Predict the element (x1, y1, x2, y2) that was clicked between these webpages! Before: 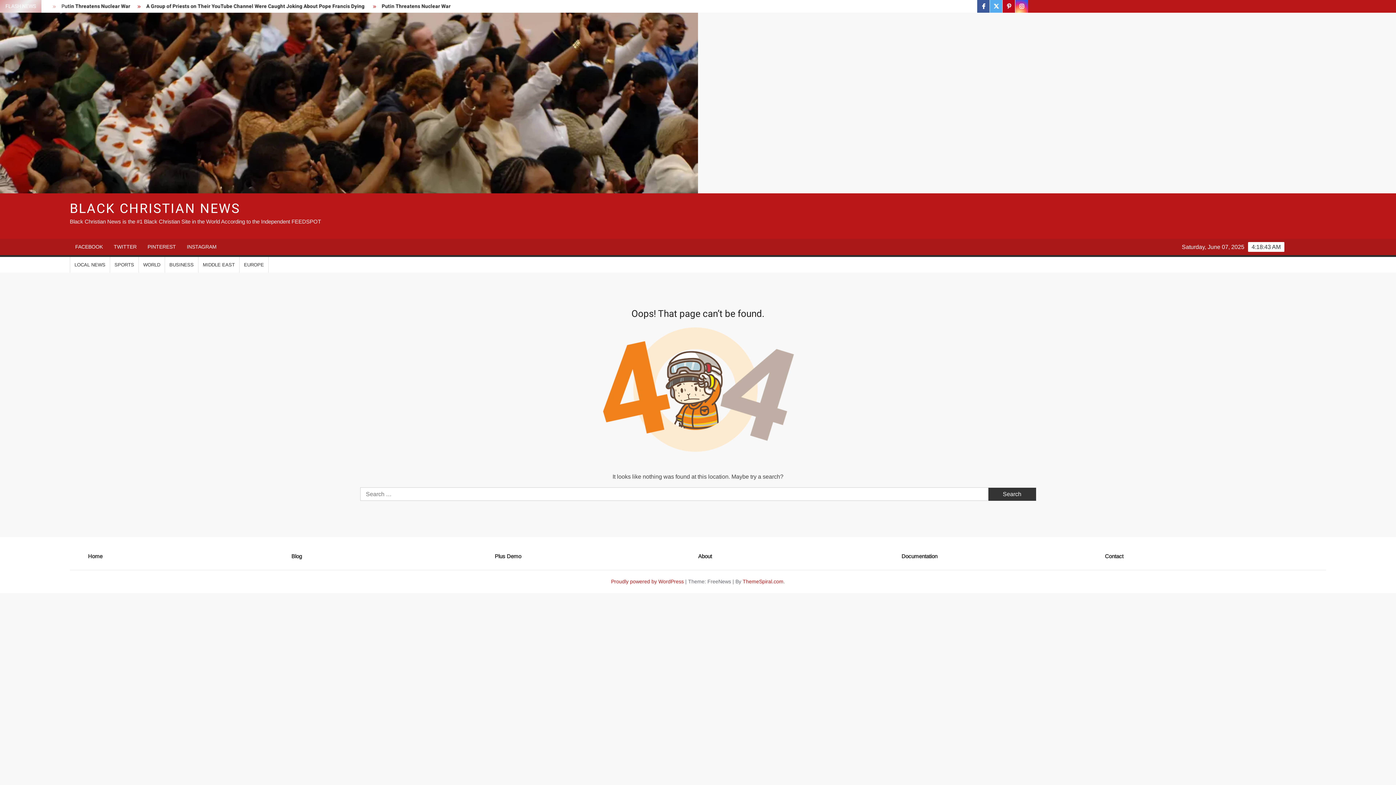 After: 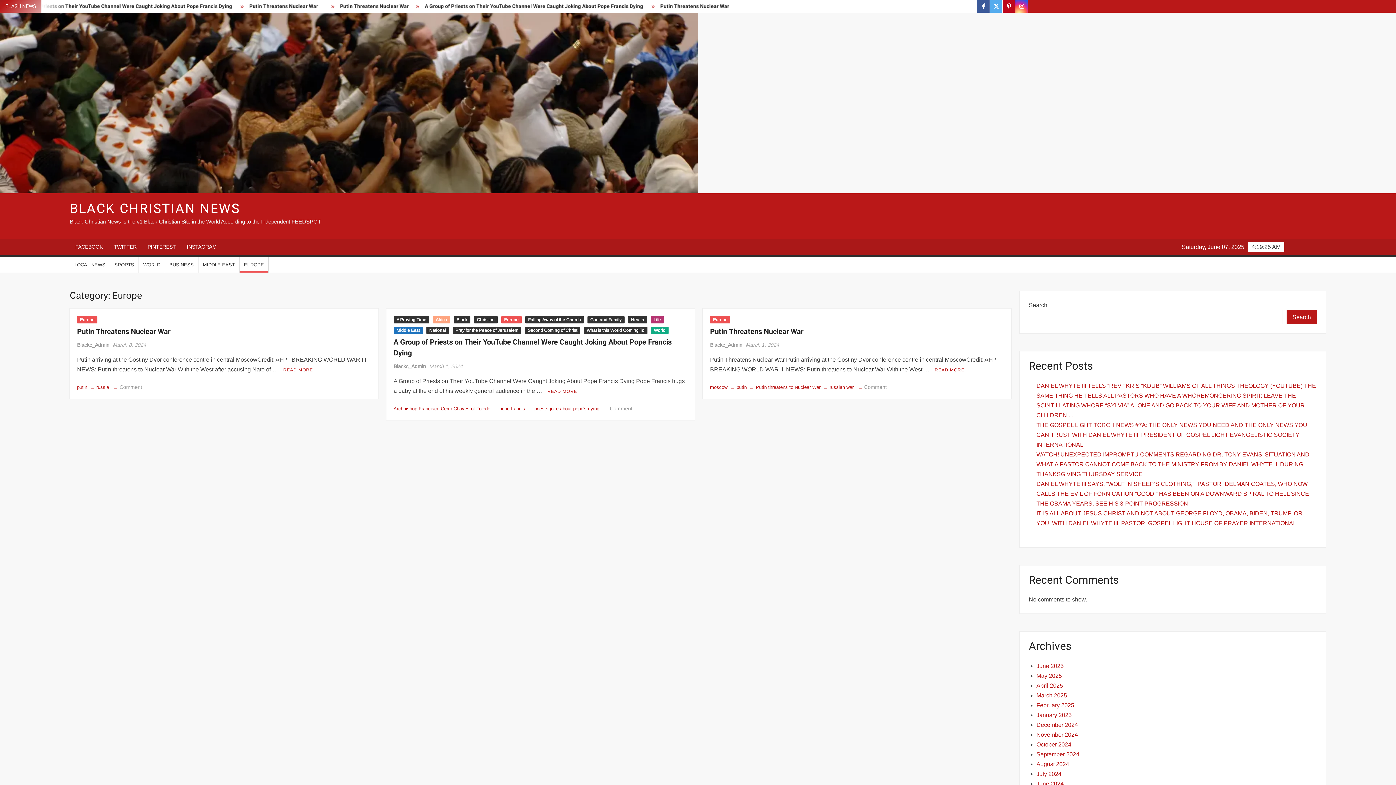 Action: bbox: (239, 257, 268, 272) label: EUROPE